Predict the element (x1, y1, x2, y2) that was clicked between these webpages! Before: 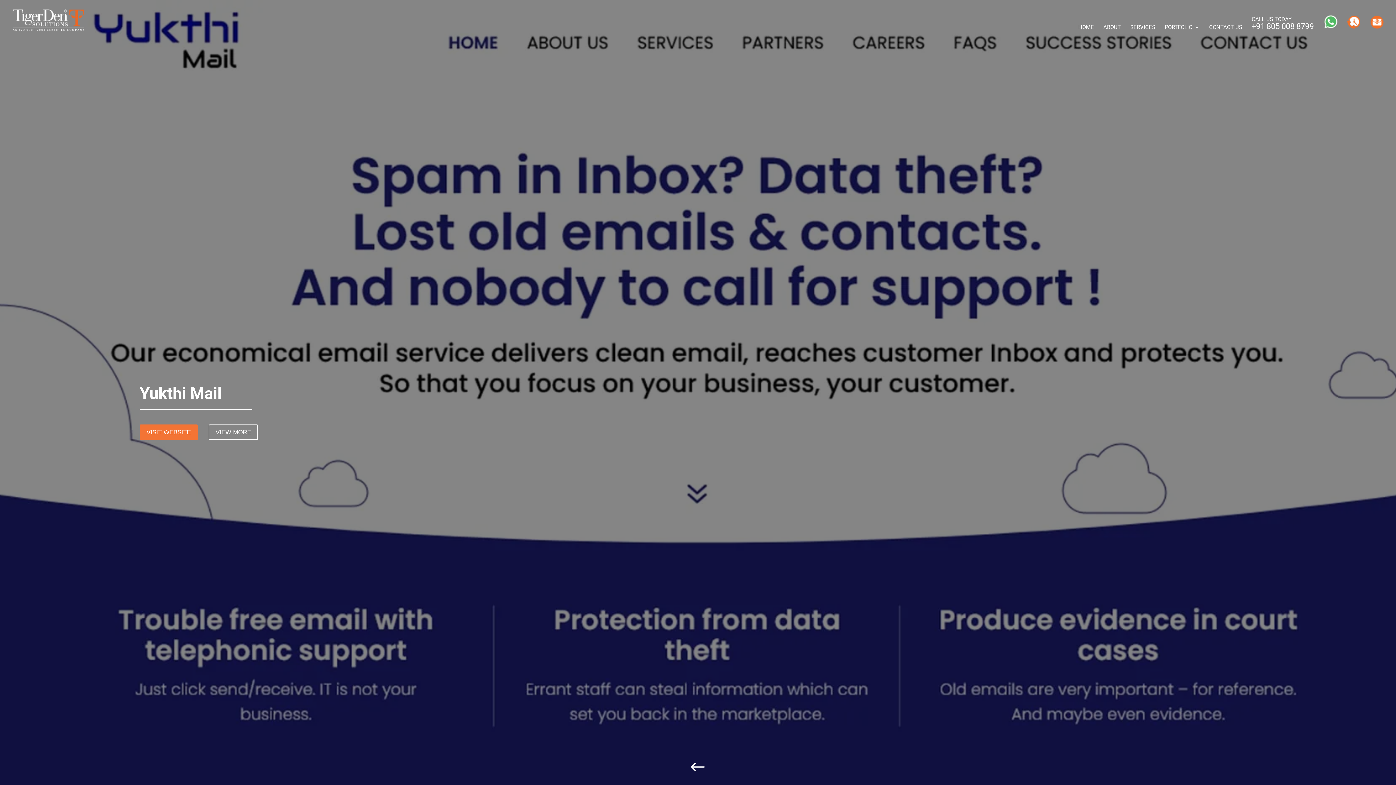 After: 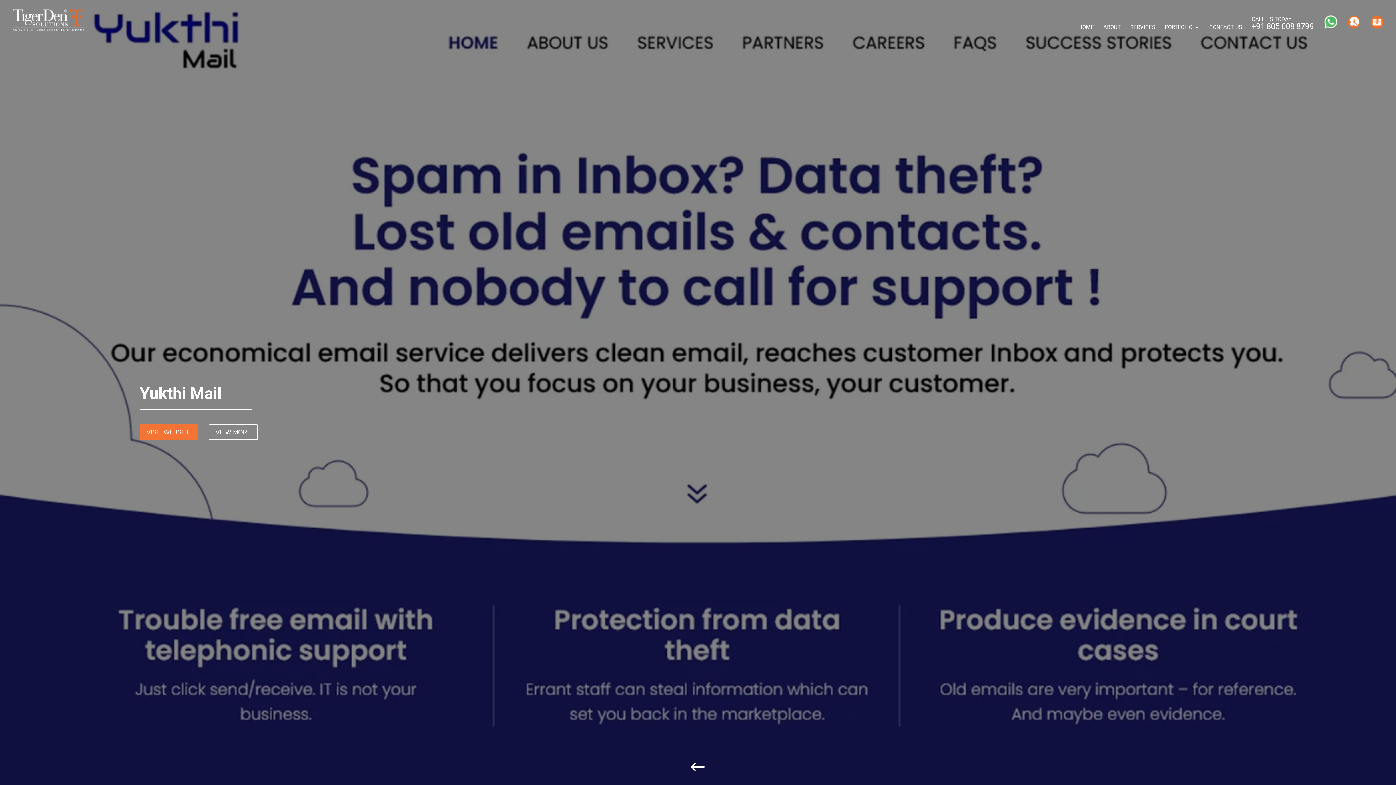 Action: bbox: (1323, 7, 1338, 14)